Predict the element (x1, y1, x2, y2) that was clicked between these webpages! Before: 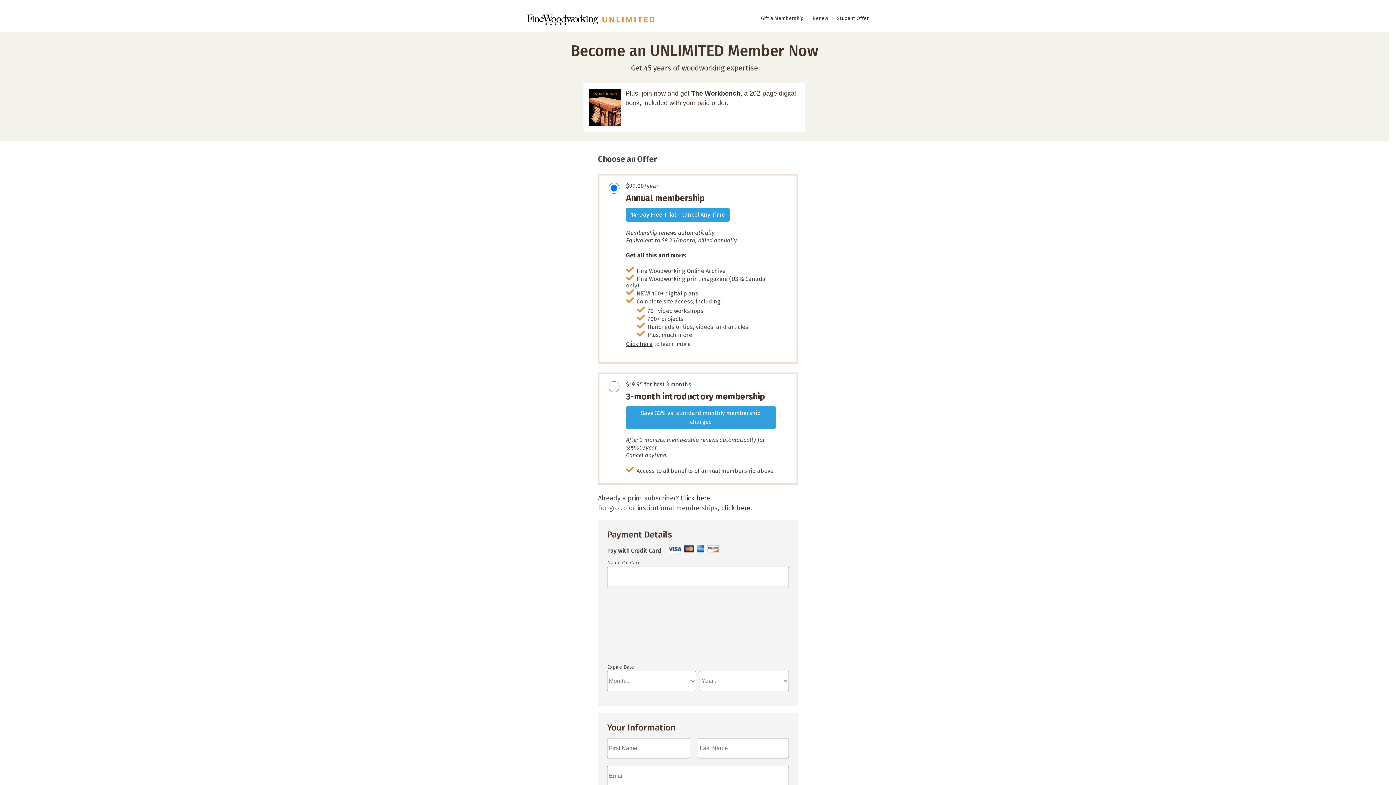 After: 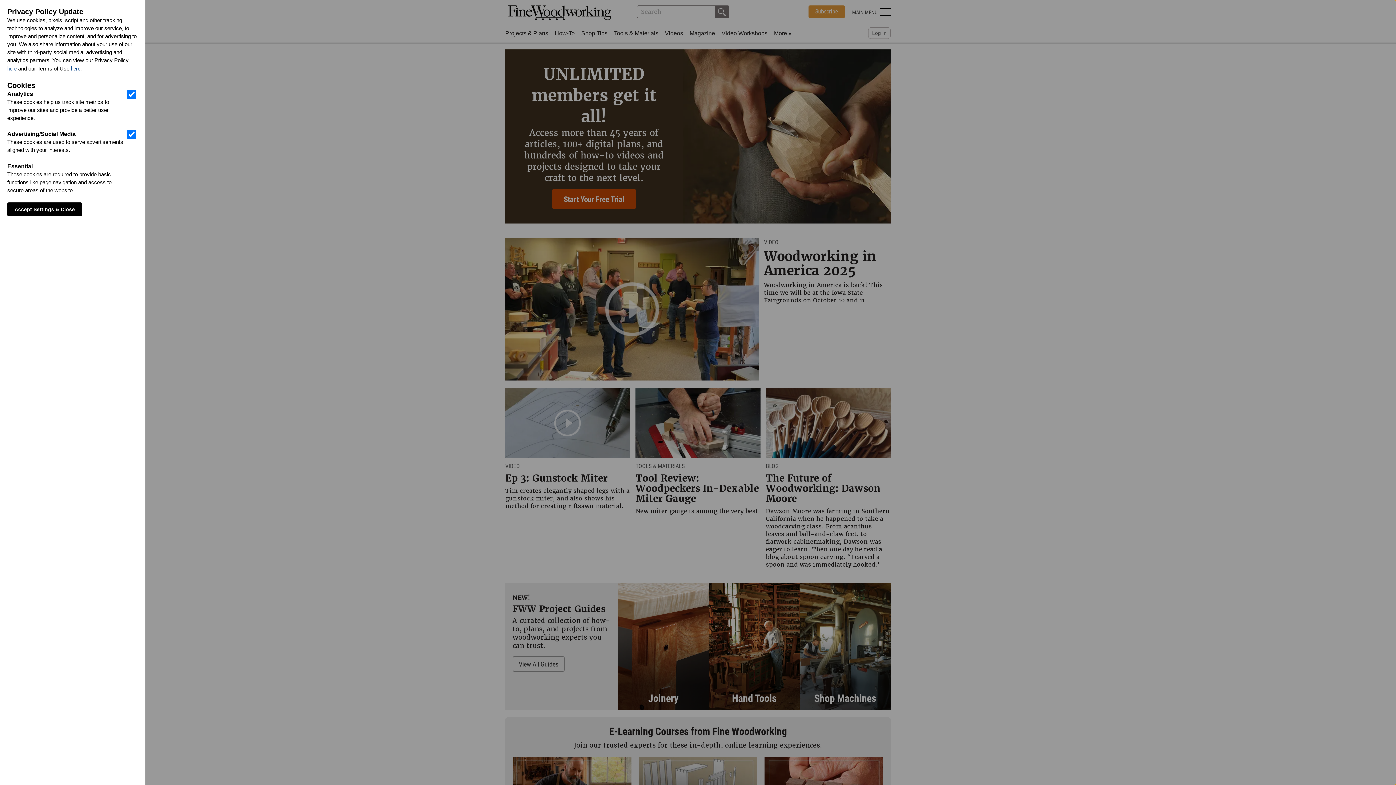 Action: bbox: (527, 20, 654, 26)